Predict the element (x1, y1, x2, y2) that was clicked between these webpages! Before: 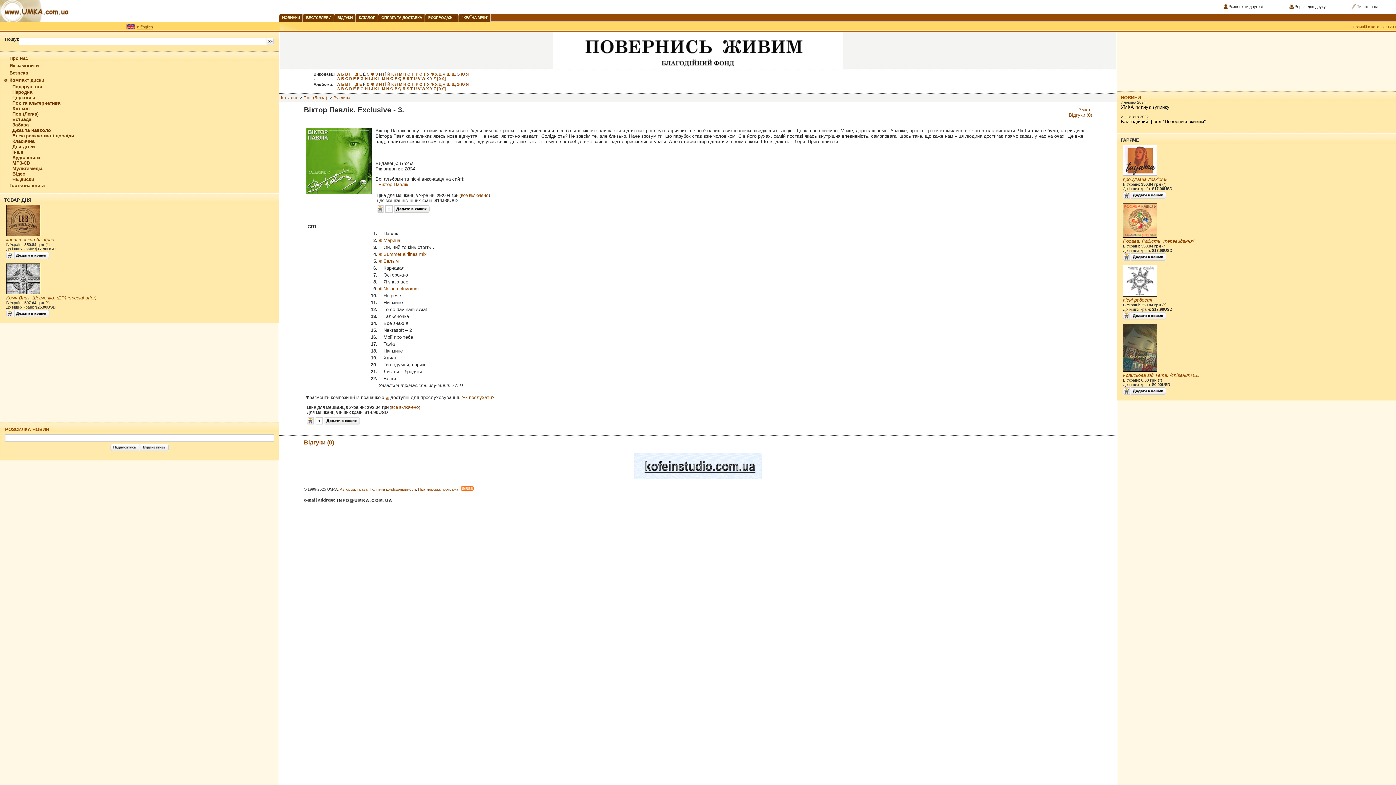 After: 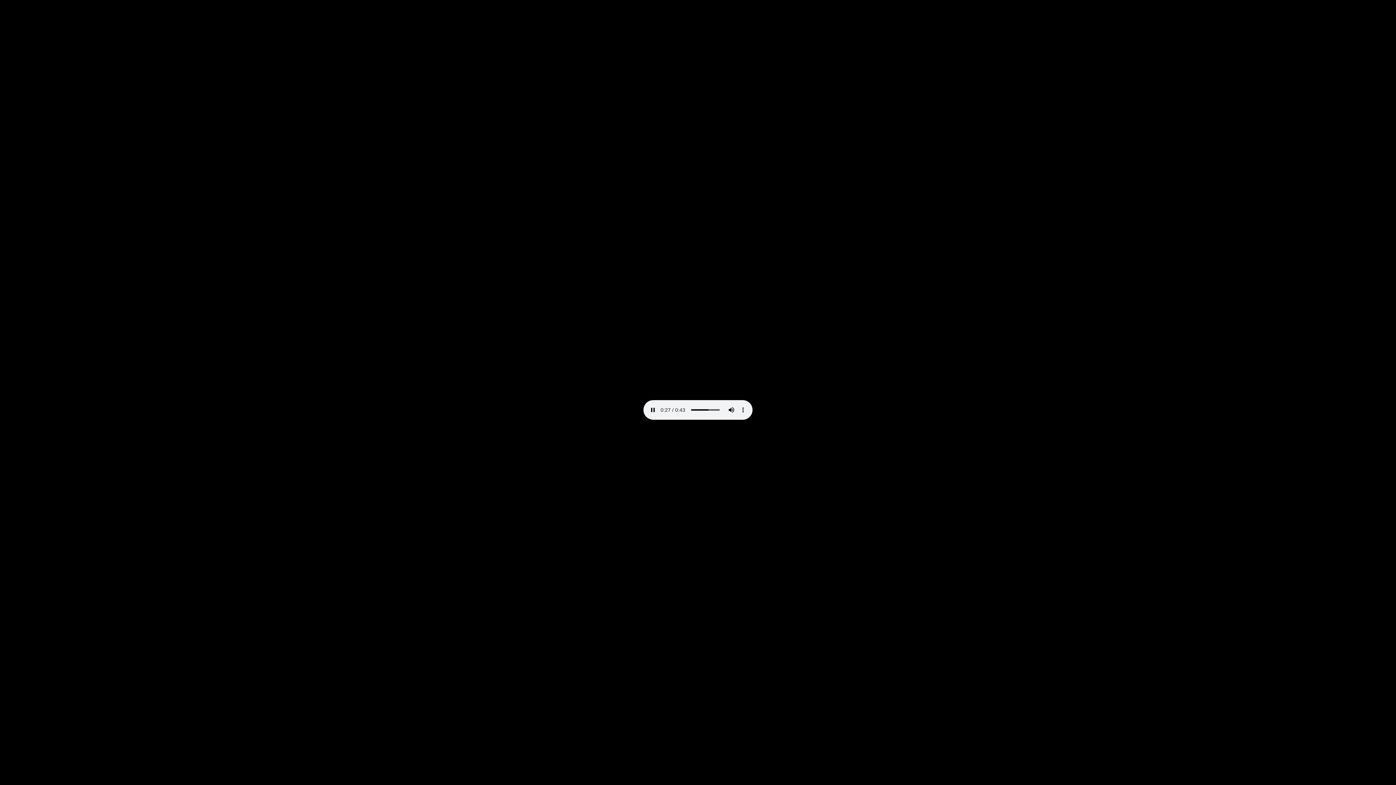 Action: bbox: (378, 251, 382, 256)